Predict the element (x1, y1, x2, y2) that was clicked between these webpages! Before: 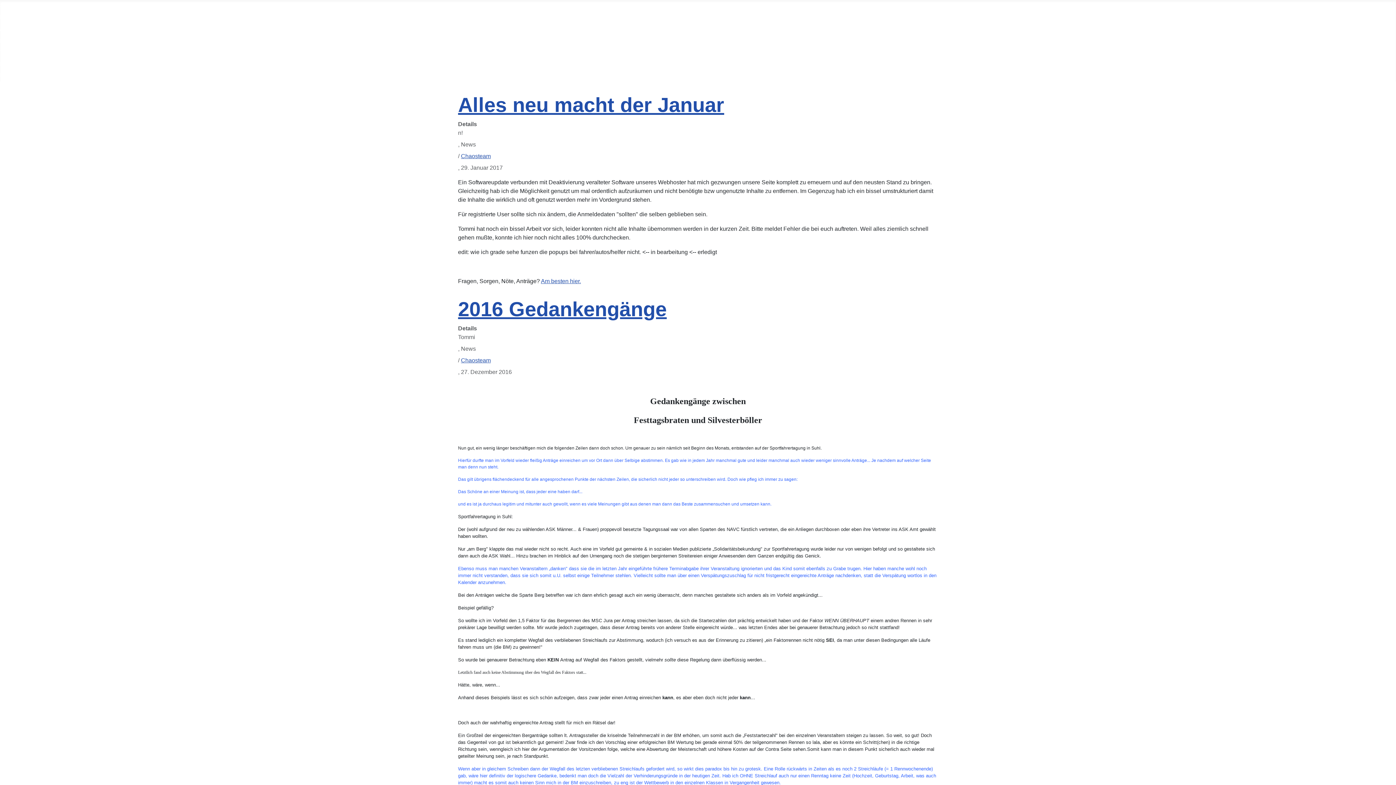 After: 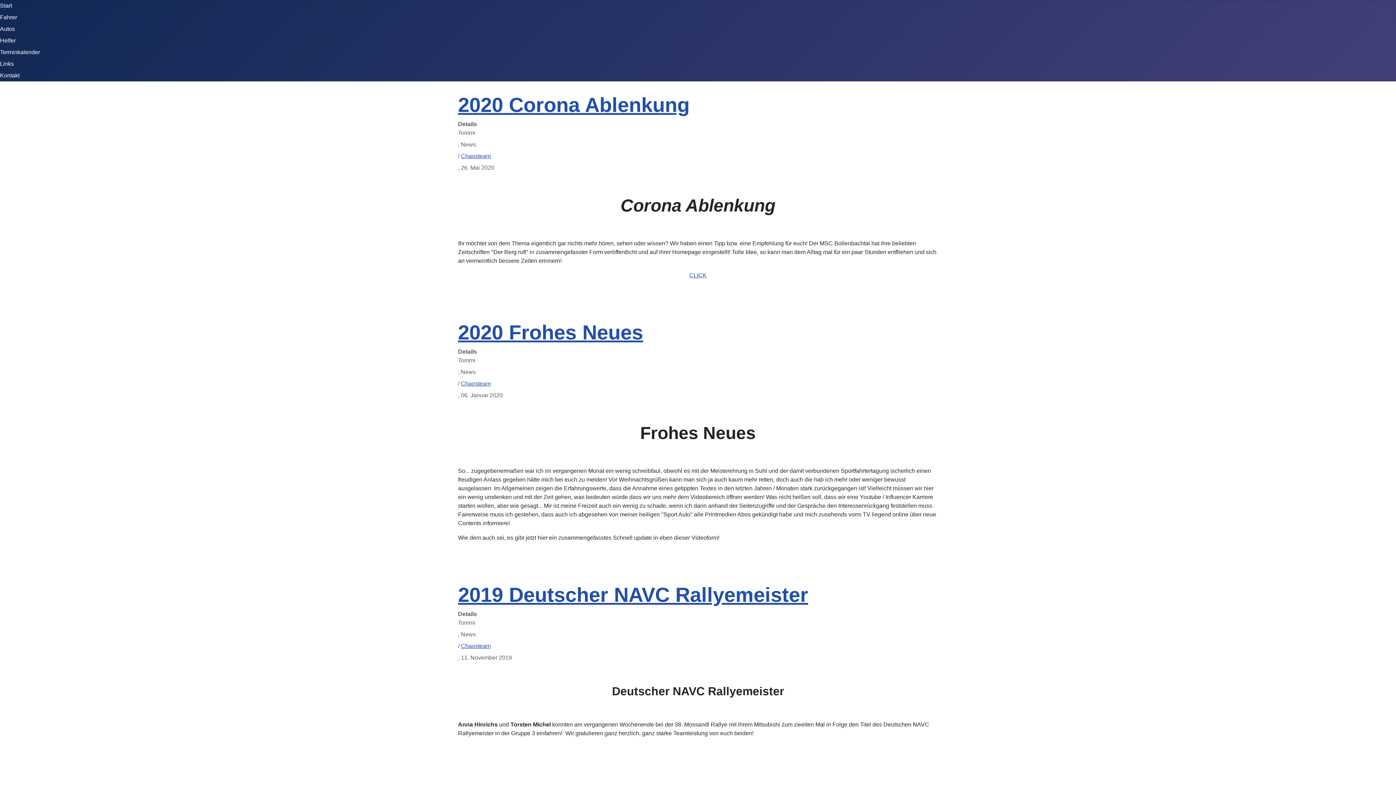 Action: label: Chaosteam bbox: (461, 153, 490, 159)